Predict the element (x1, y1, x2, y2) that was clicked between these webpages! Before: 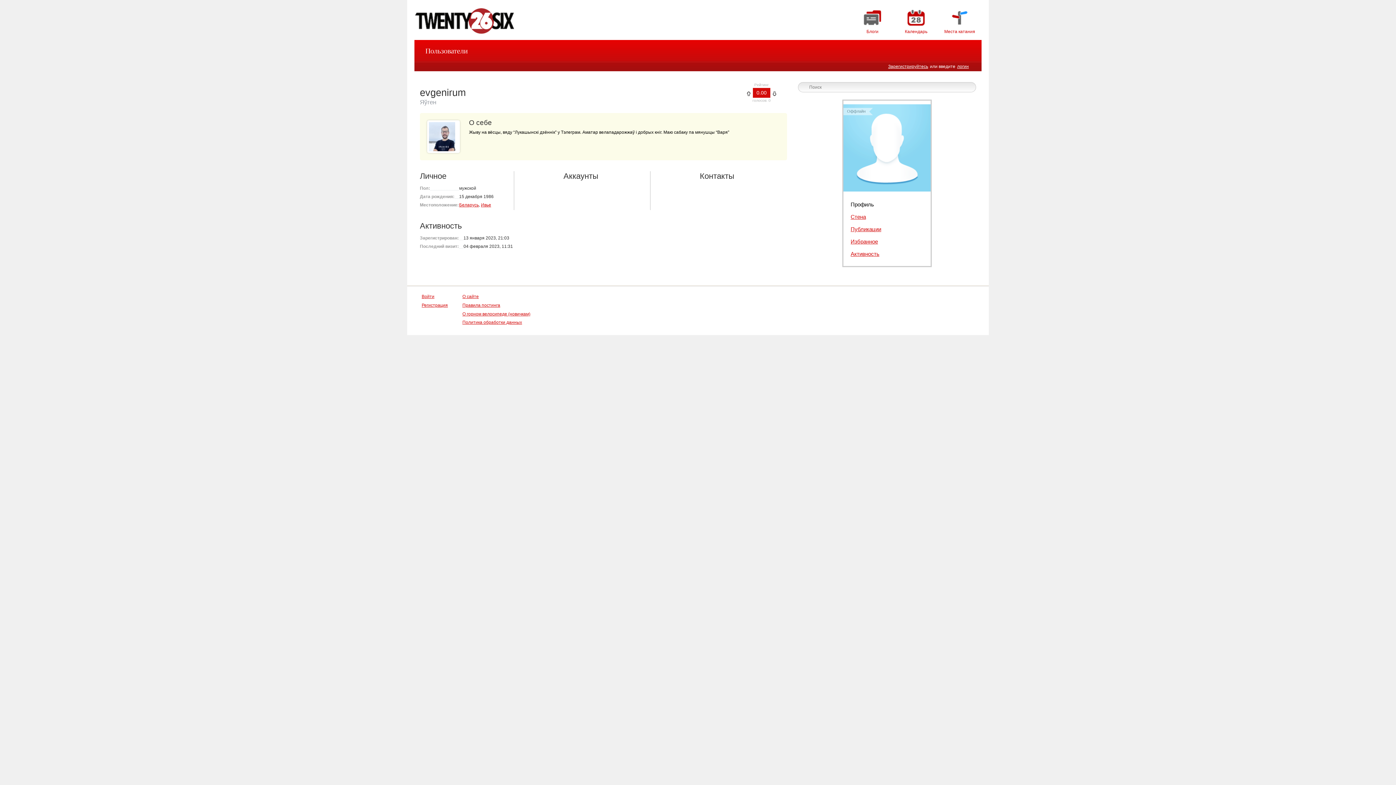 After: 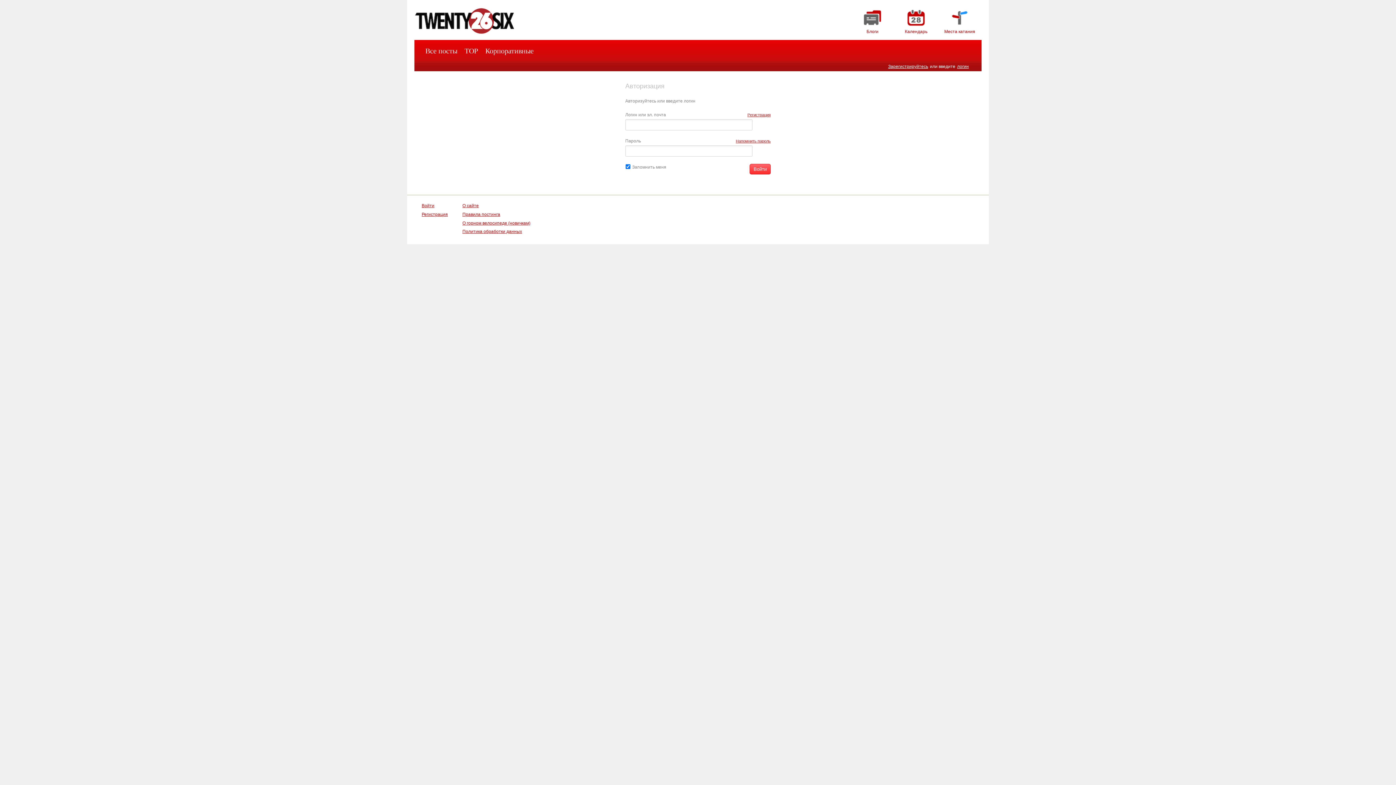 Action: label: Войти bbox: (421, 294, 434, 299)